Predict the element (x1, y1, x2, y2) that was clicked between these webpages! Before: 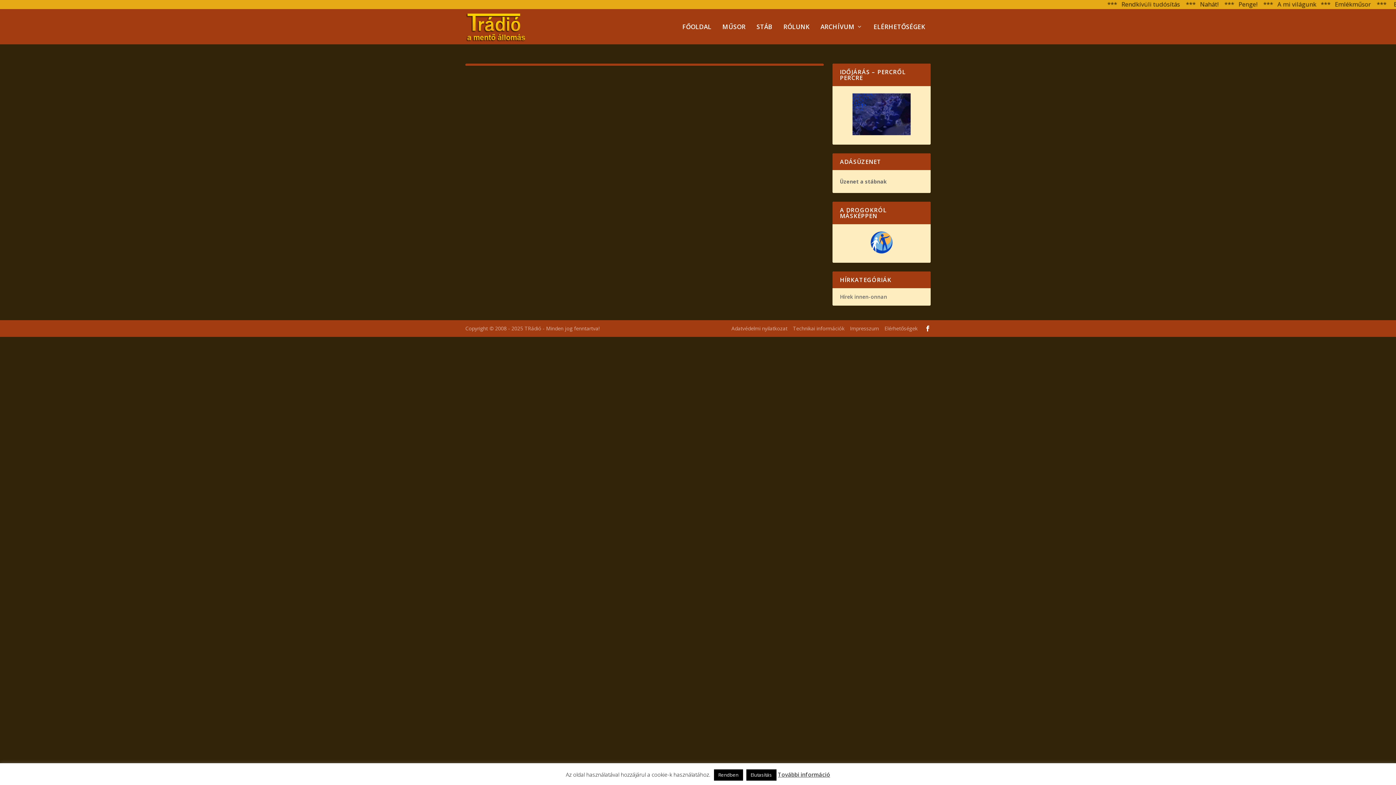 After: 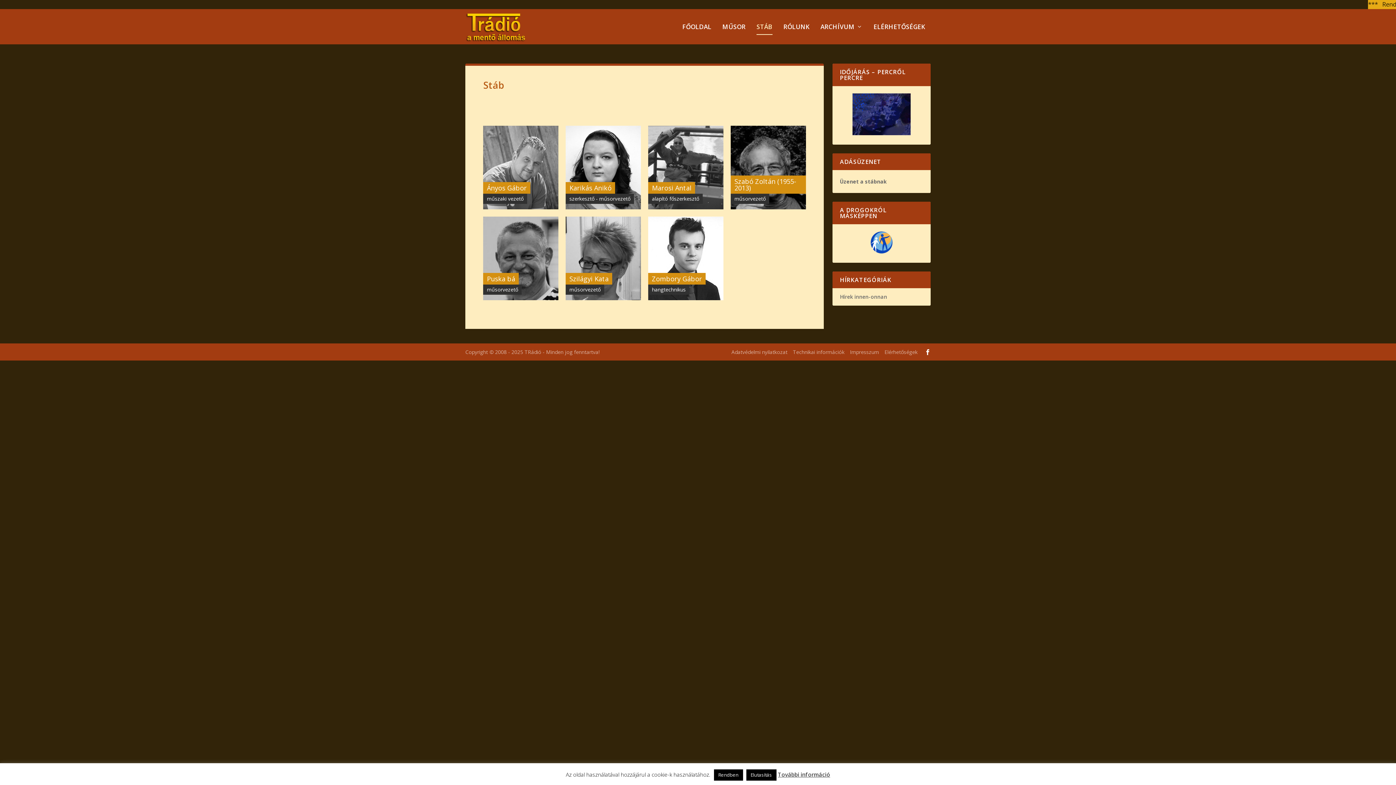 Action: label: STÁB bbox: (756, 23, 772, 44)